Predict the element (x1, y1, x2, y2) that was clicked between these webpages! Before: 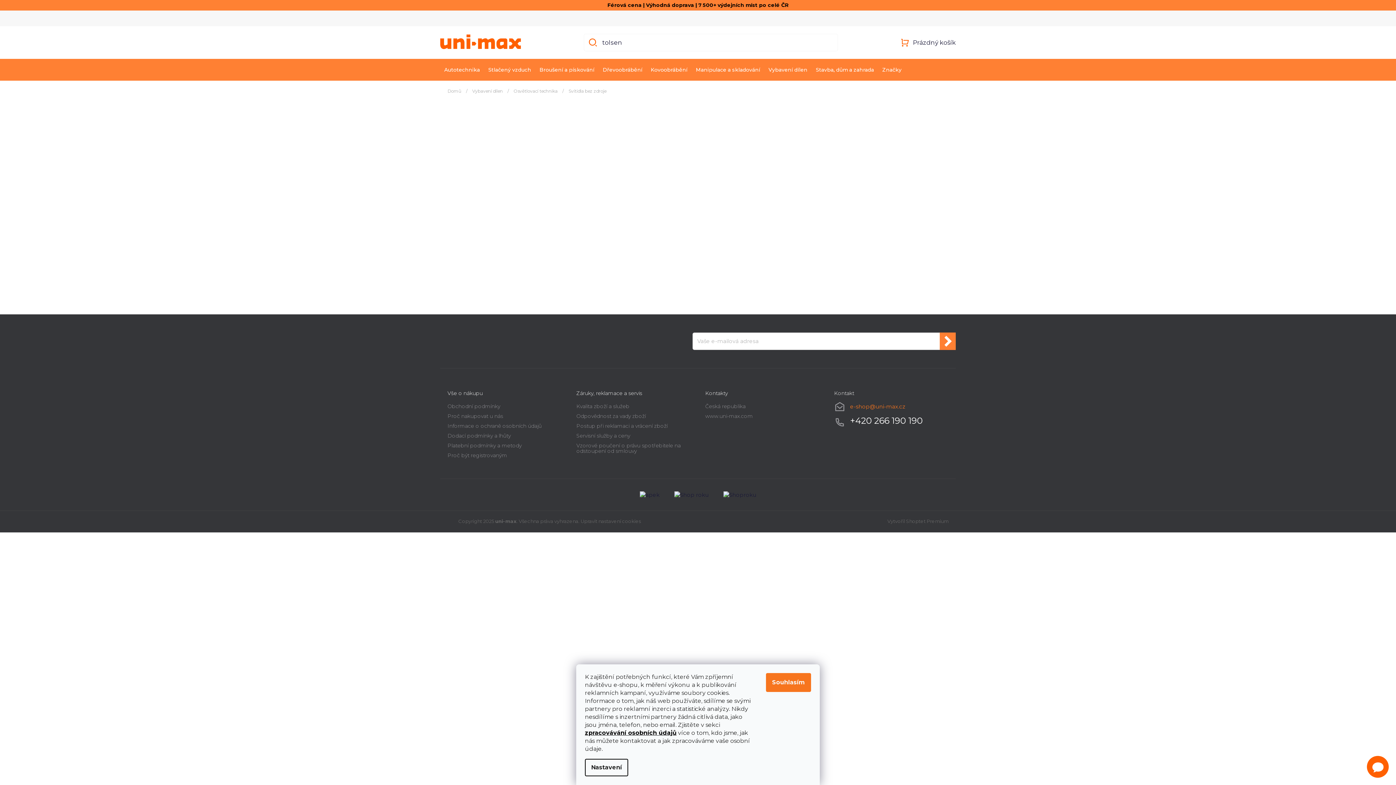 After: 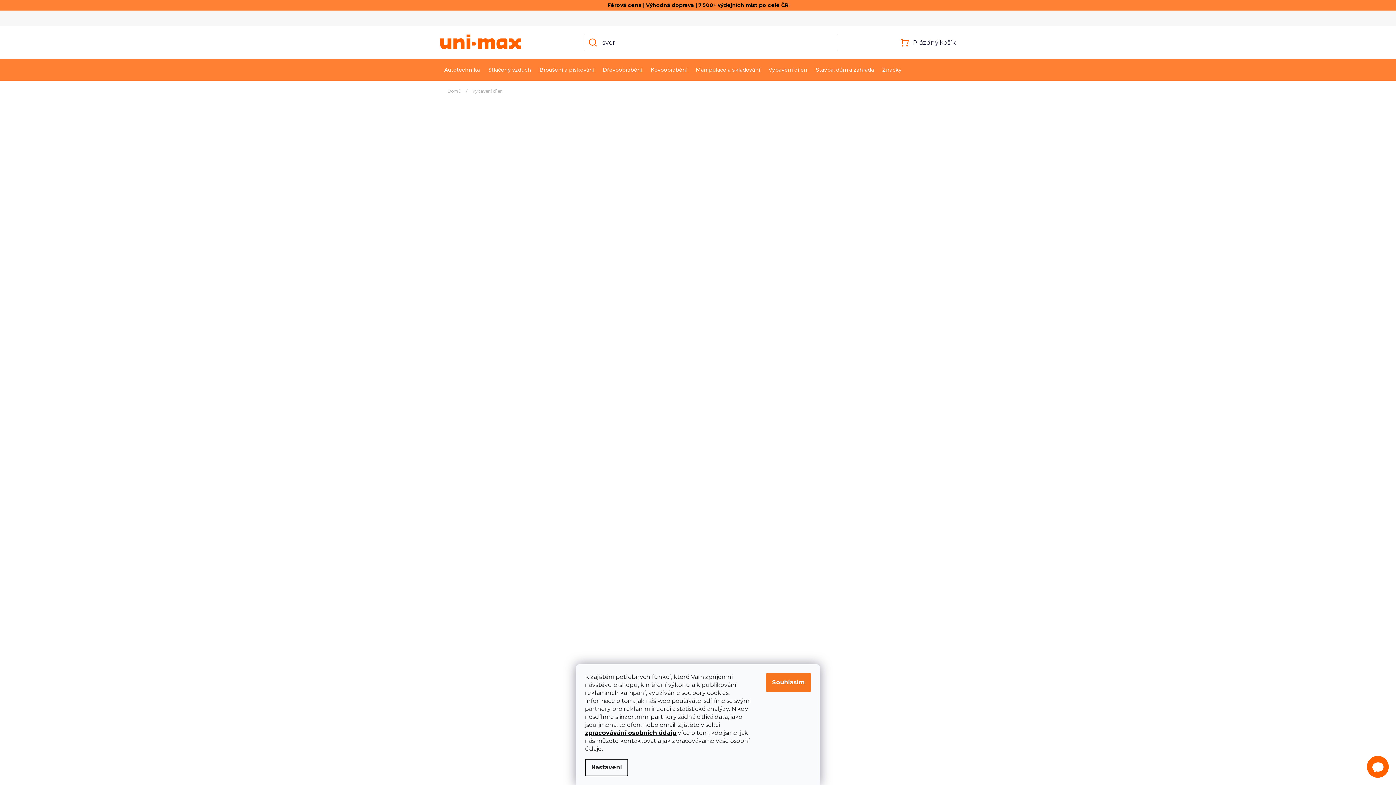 Action: label: Vybavení dílen bbox: (472, 88, 502, 93)